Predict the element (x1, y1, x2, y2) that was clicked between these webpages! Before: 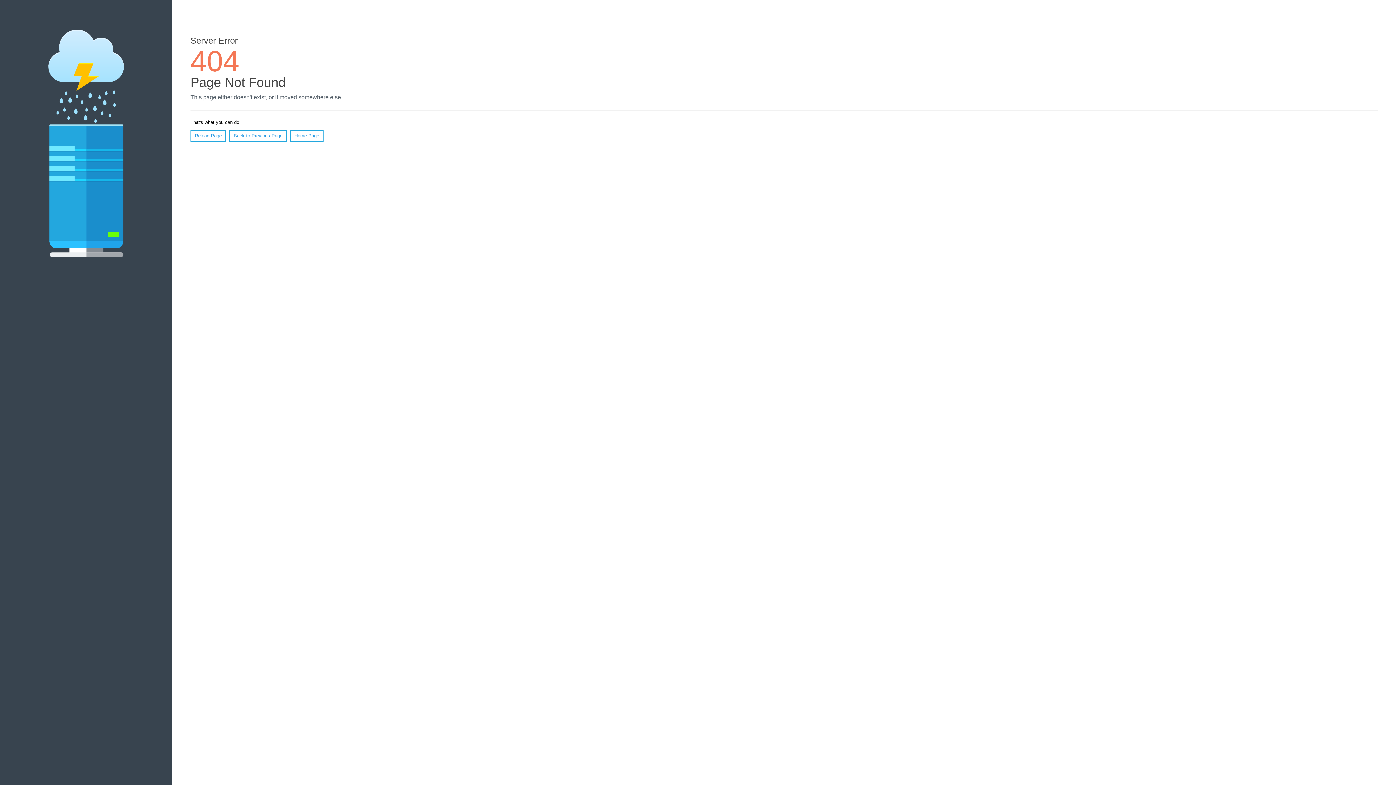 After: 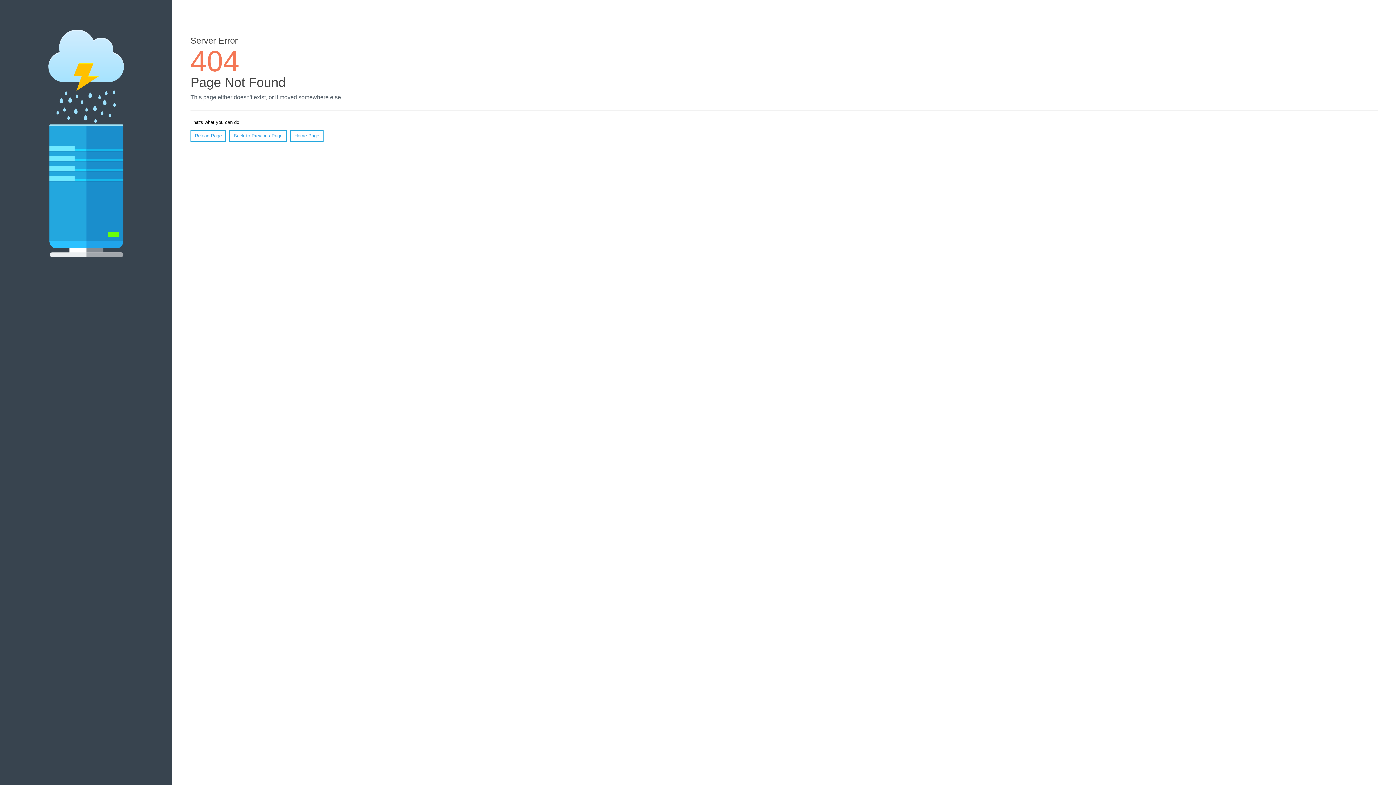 Action: label: Reload Page bbox: (190, 130, 226, 141)